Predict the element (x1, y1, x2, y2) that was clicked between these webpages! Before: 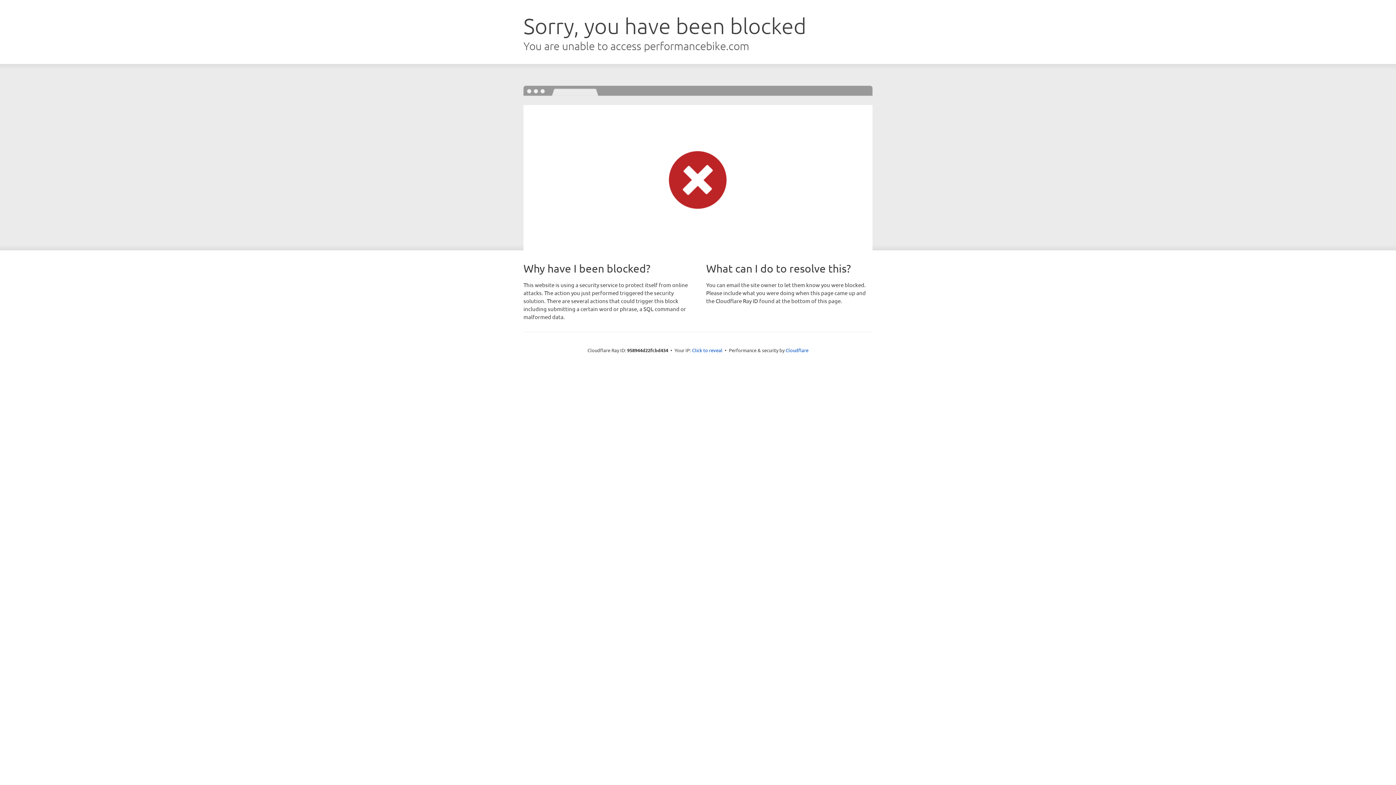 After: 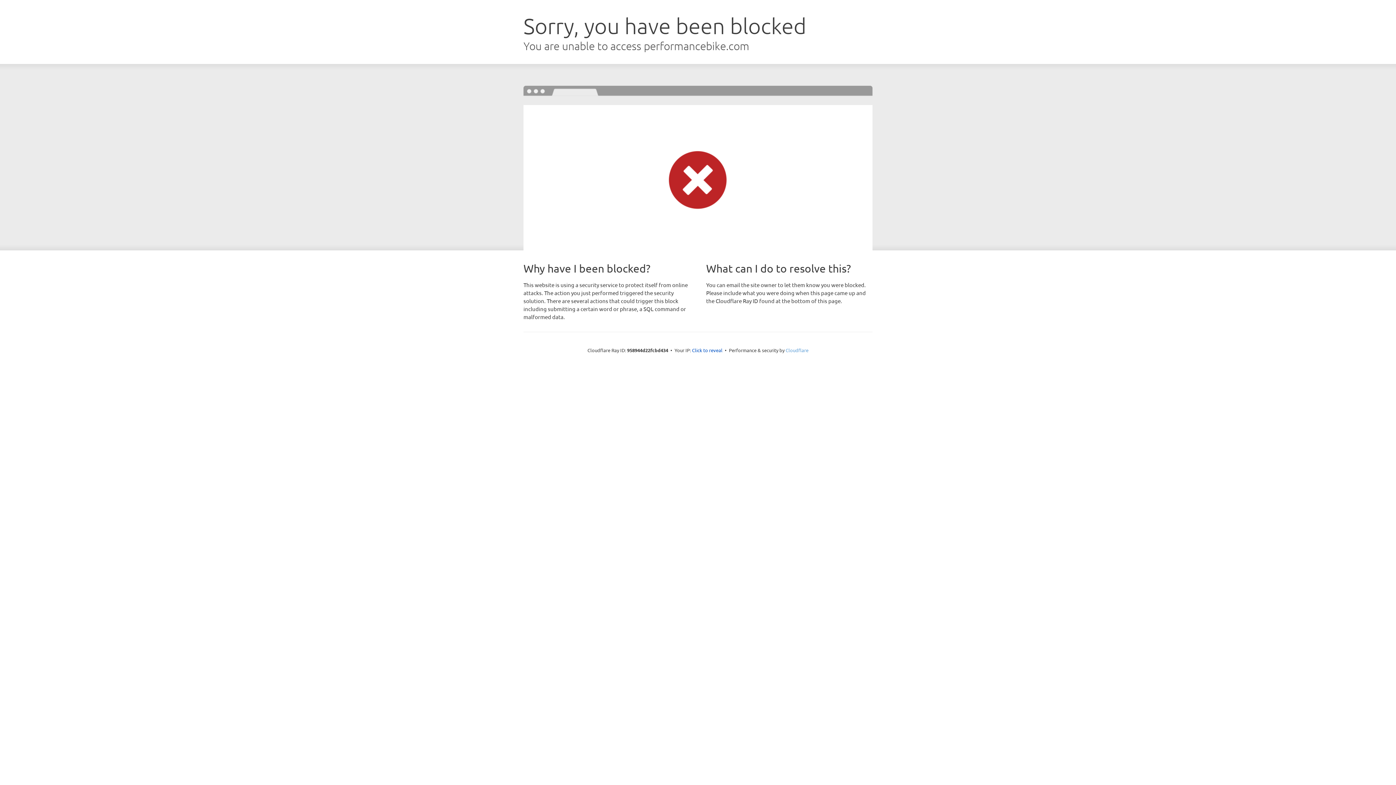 Action: bbox: (785, 347, 808, 353) label: Cloudflare